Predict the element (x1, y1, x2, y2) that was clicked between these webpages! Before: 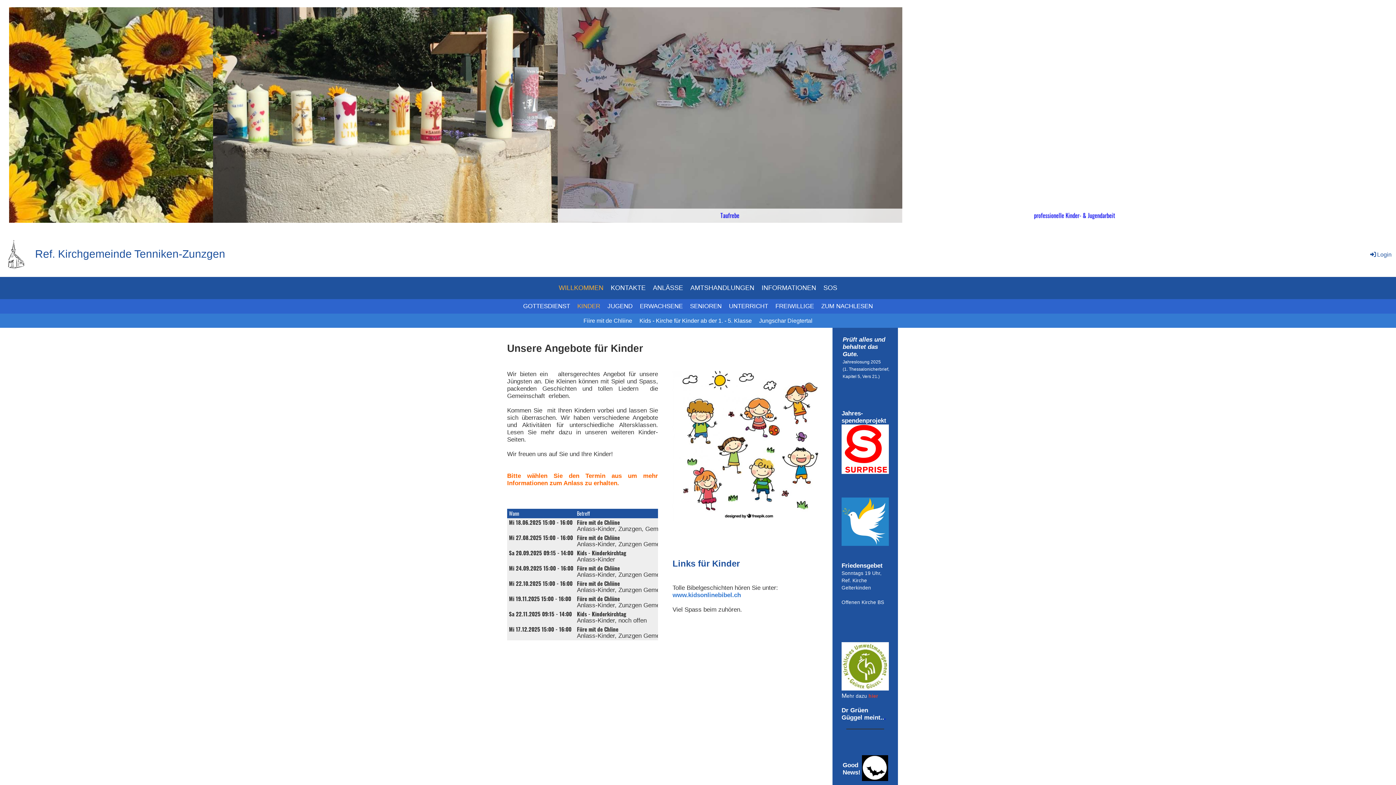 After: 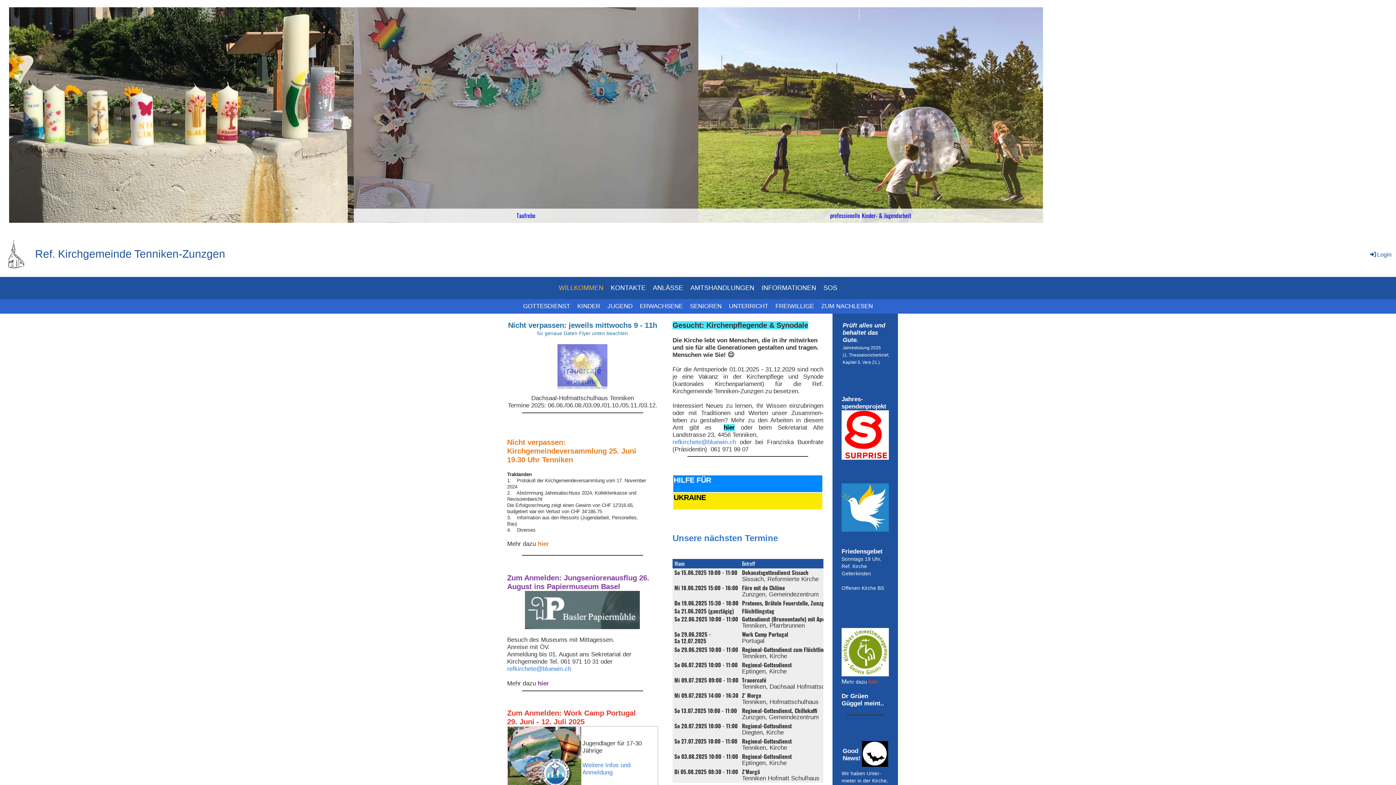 Action: bbox: (35, 247, 225, 260) label: Ref. Kirchgemeinde Tenniken-Zunzgen